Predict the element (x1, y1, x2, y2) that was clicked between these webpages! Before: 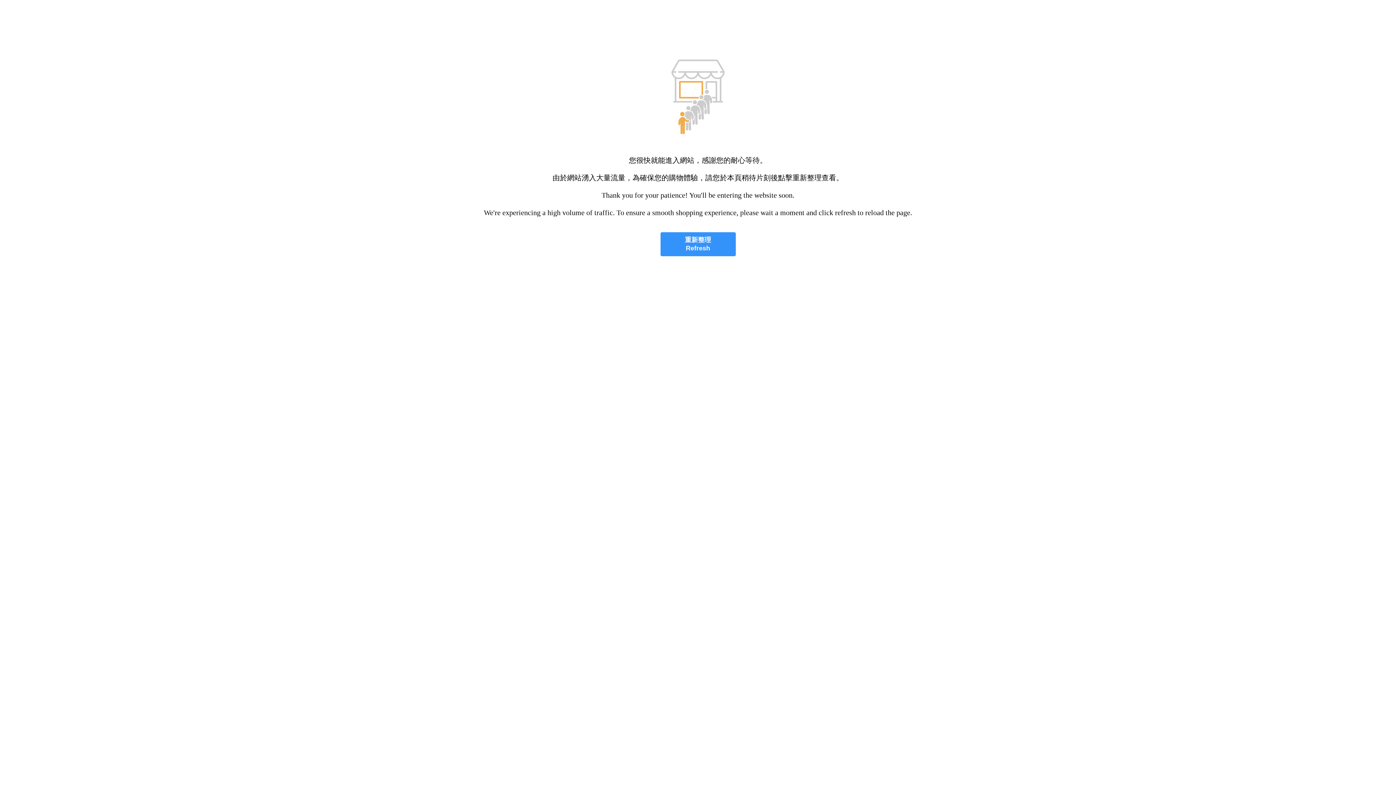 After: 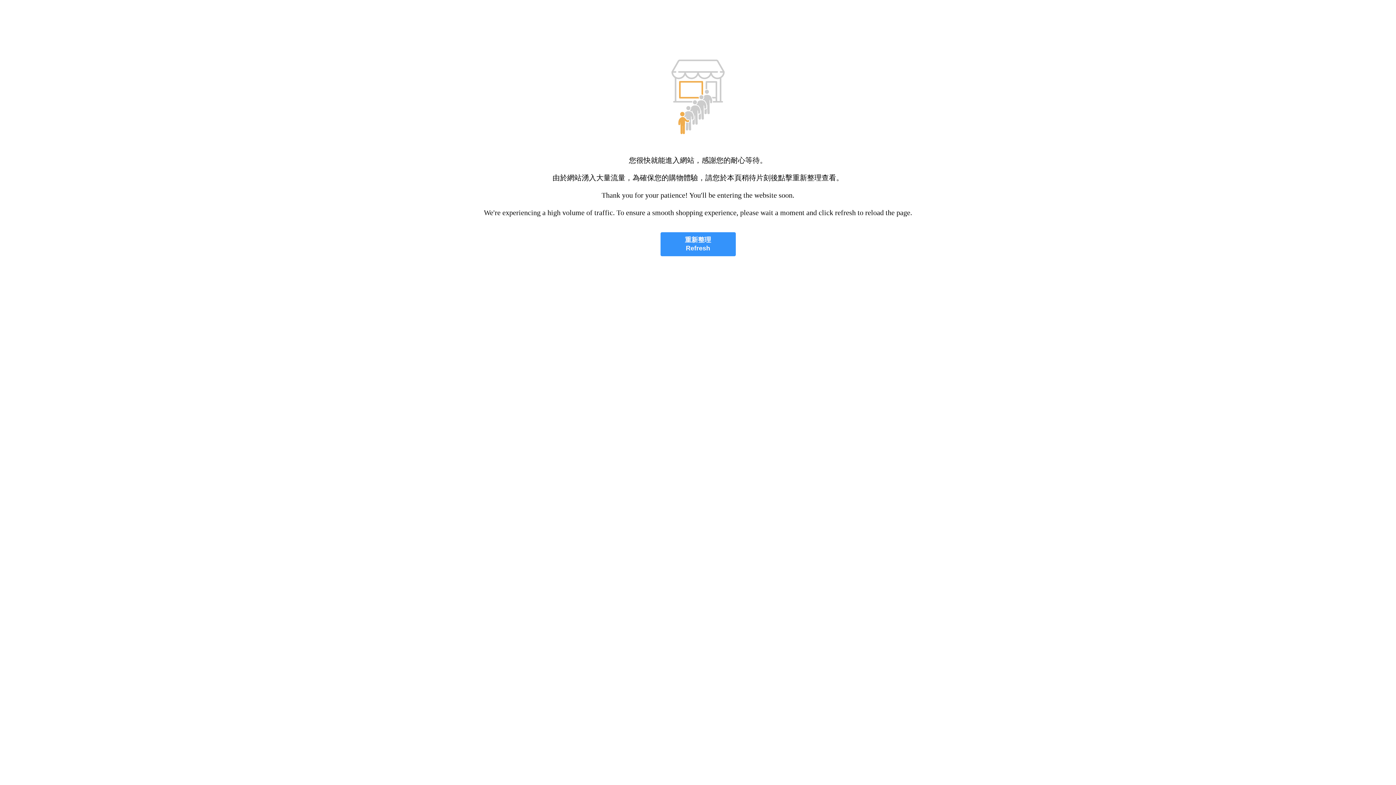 Action: label: 重新整理
Refresh bbox: (660, 232, 735, 256)